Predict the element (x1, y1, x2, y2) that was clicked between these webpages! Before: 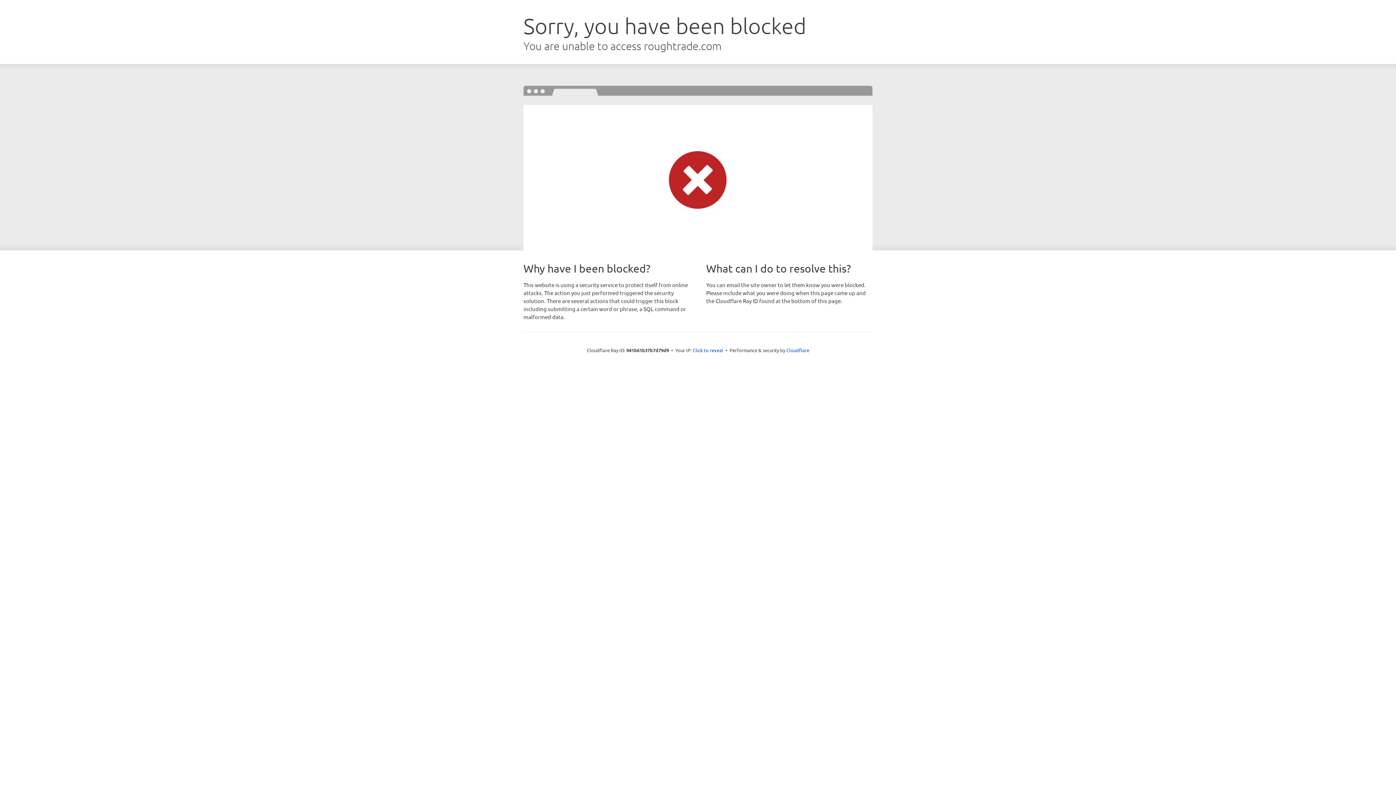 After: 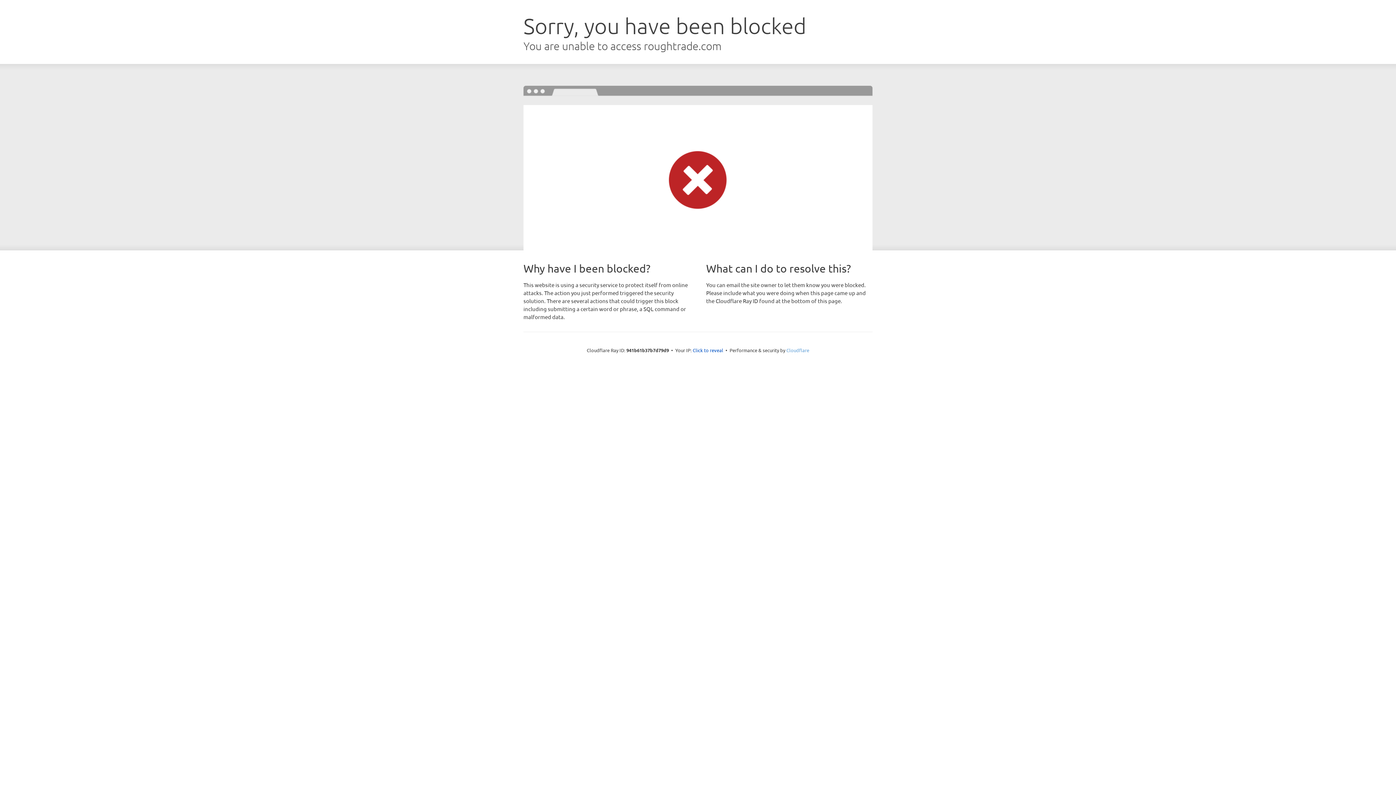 Action: label: Cloudflare bbox: (786, 347, 809, 353)